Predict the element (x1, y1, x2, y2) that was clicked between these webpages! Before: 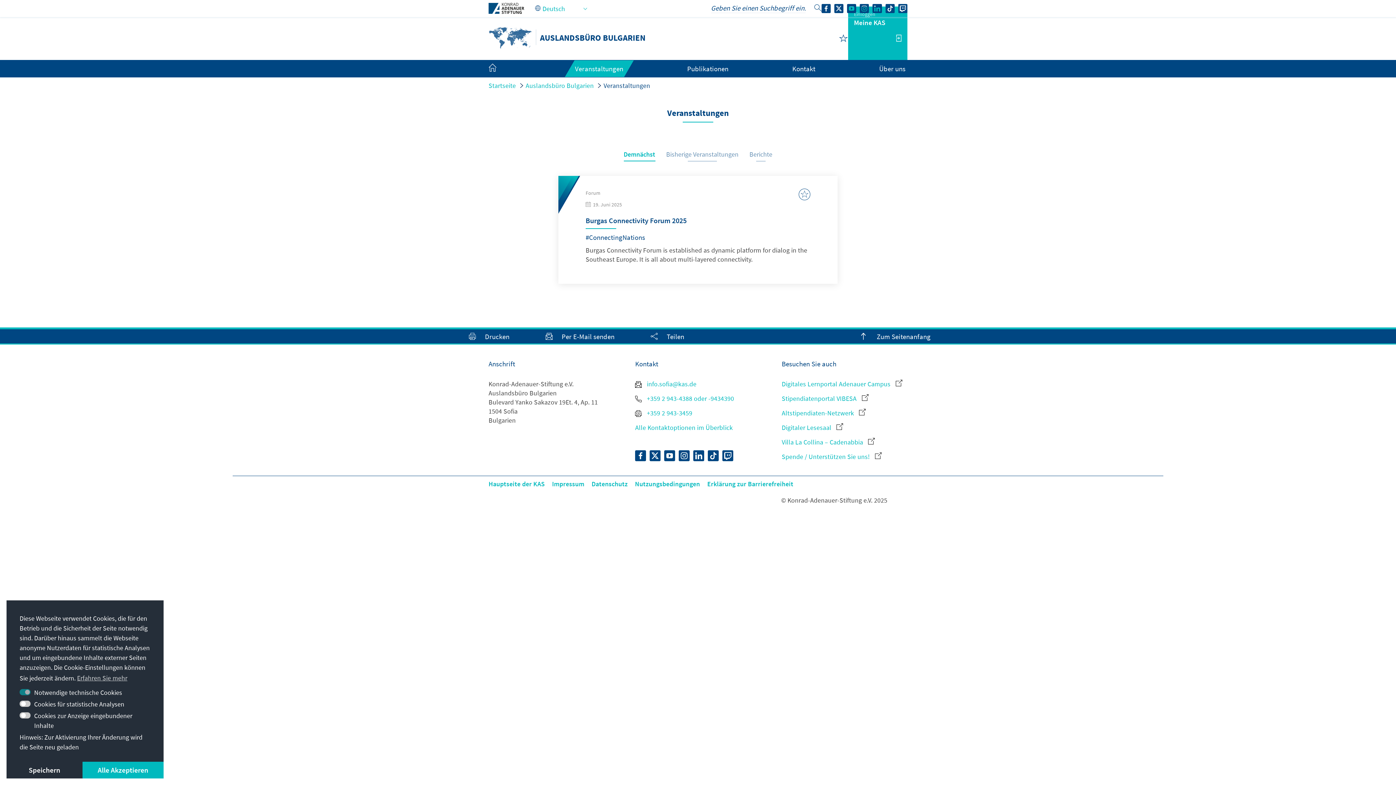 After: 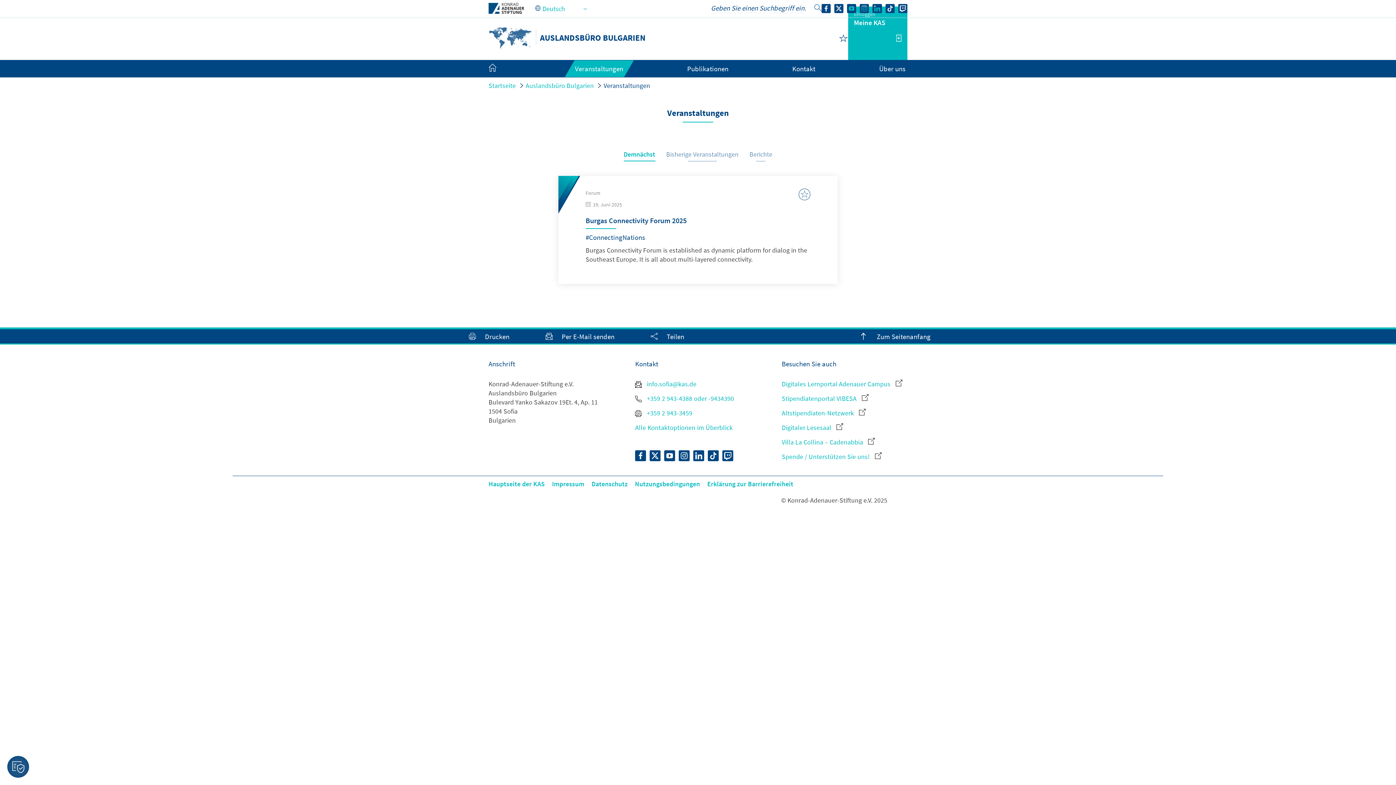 Action: label: deny cookies bbox: (6, 762, 82, 778)